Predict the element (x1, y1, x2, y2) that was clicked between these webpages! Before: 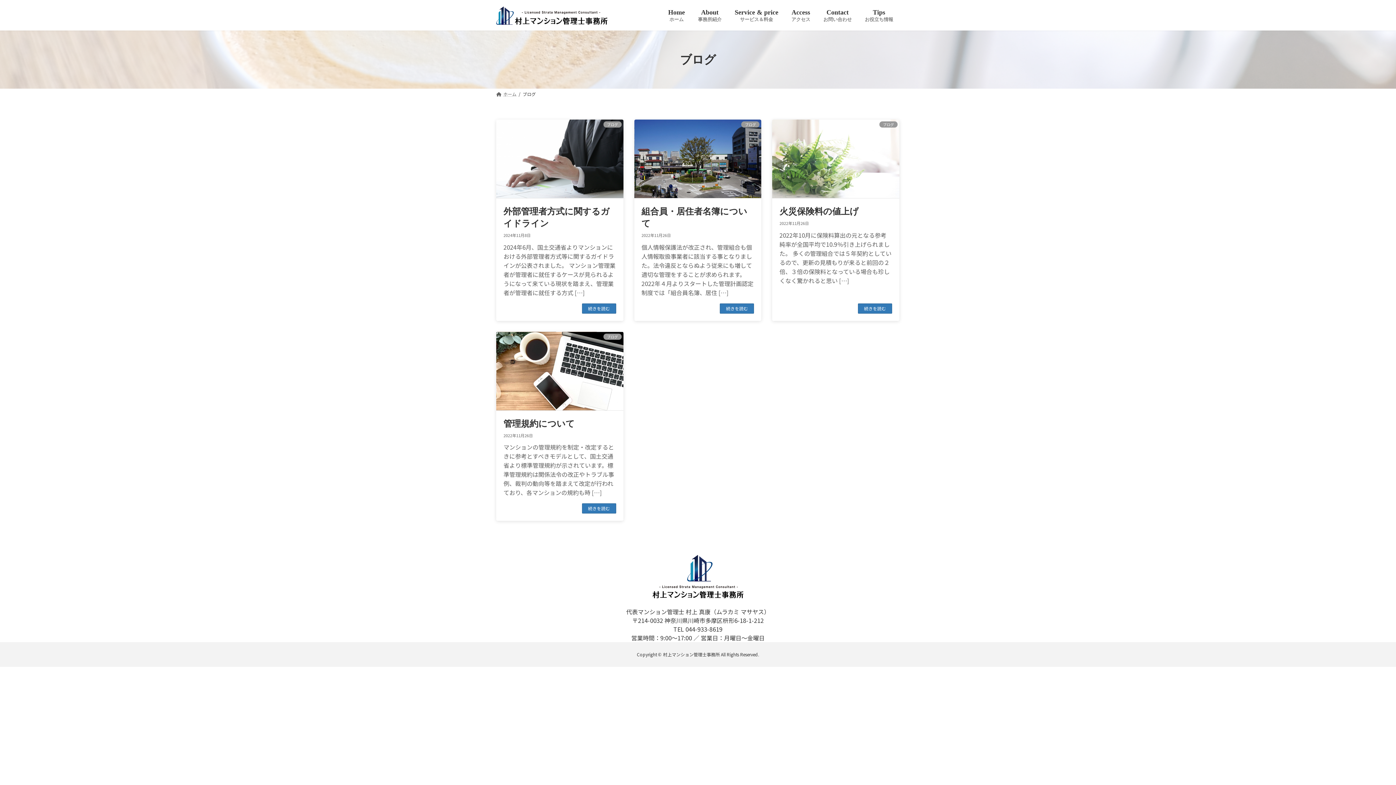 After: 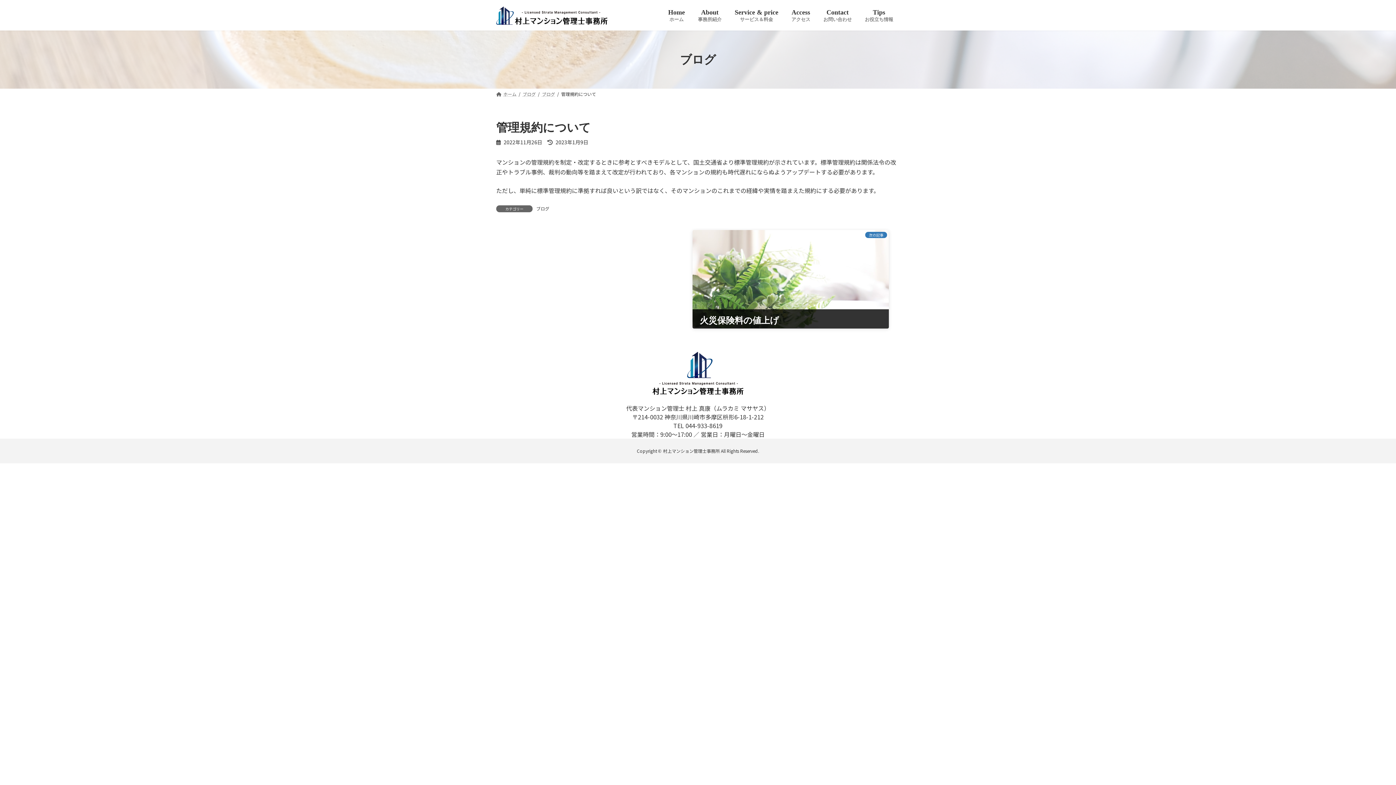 Action: label: 続きを読む bbox: (582, 503, 616, 513)